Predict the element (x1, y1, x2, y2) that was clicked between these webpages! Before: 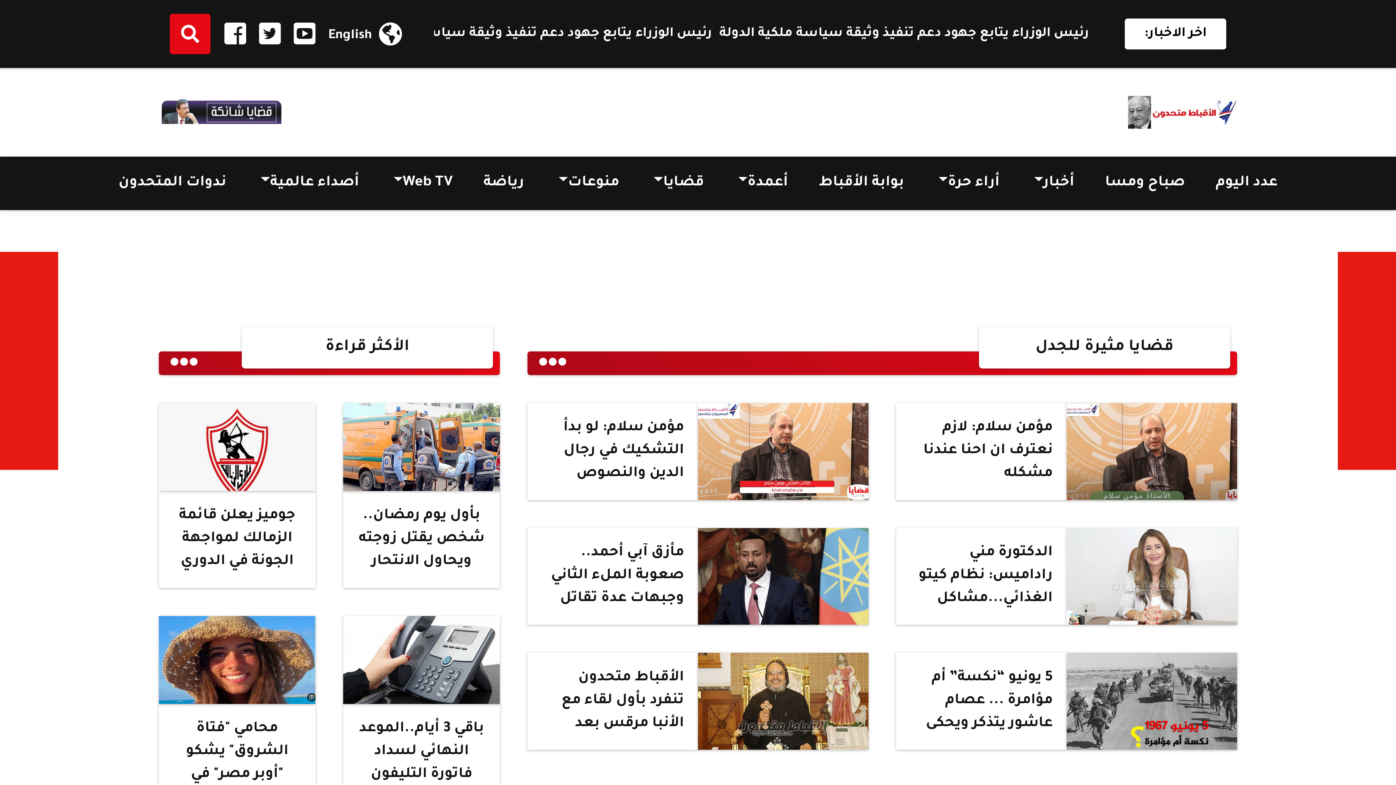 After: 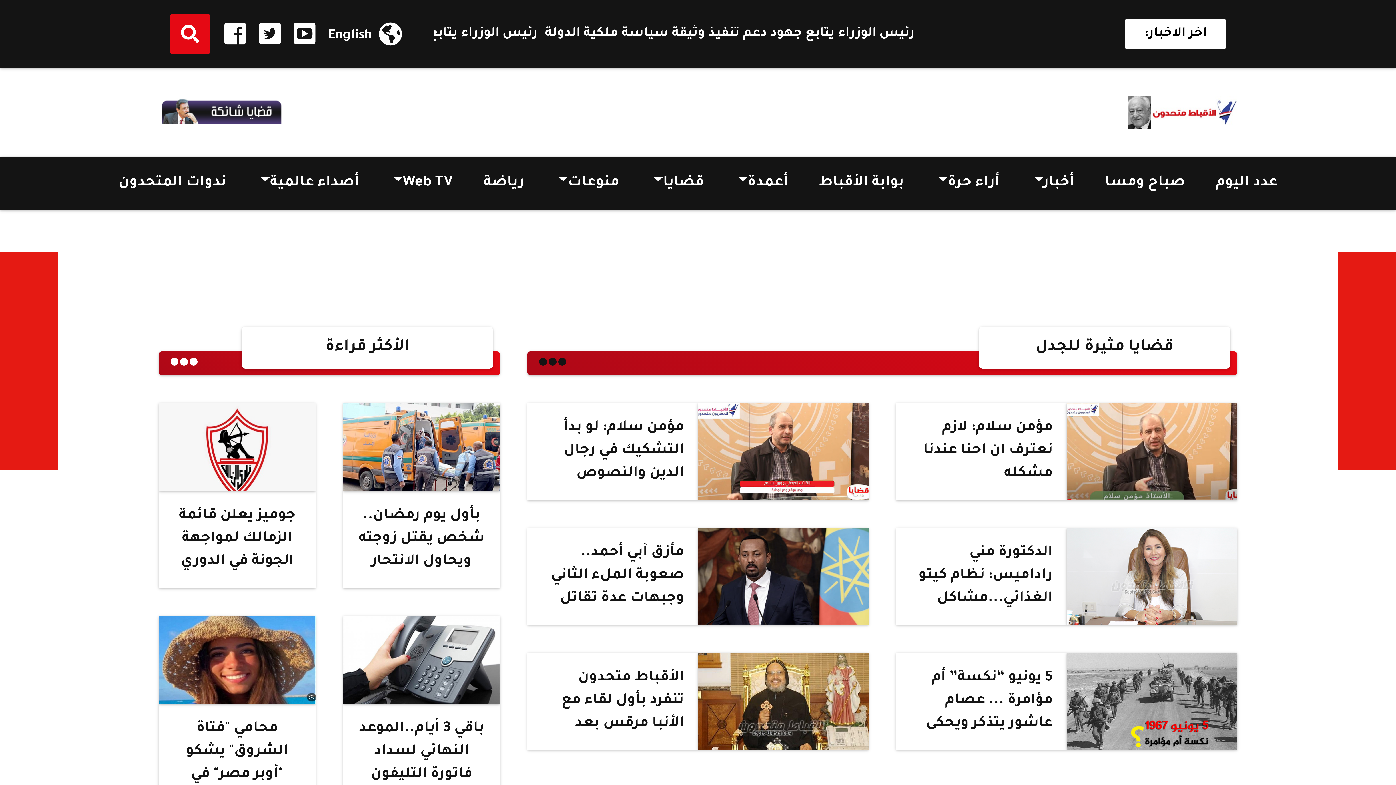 Action: bbox: (538, 347, 566, 389)